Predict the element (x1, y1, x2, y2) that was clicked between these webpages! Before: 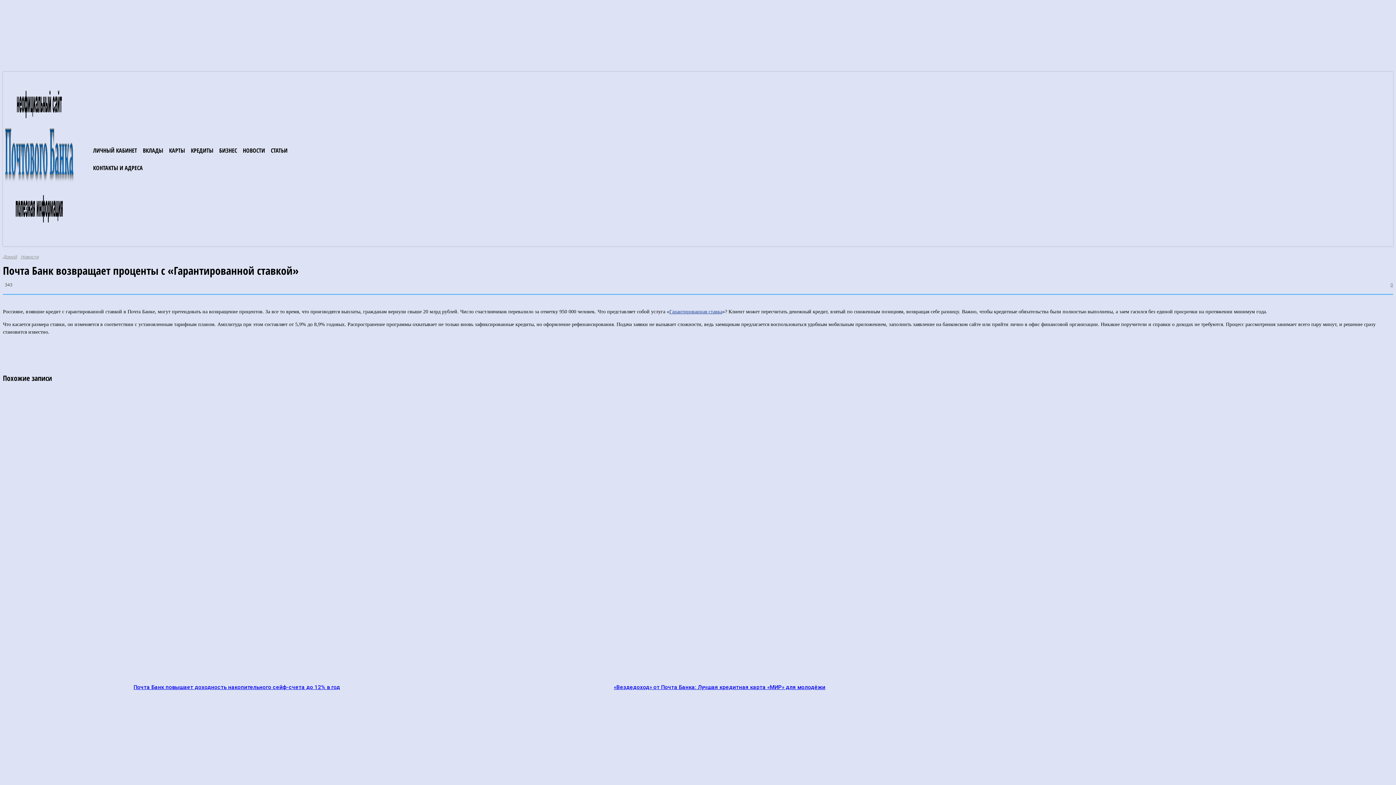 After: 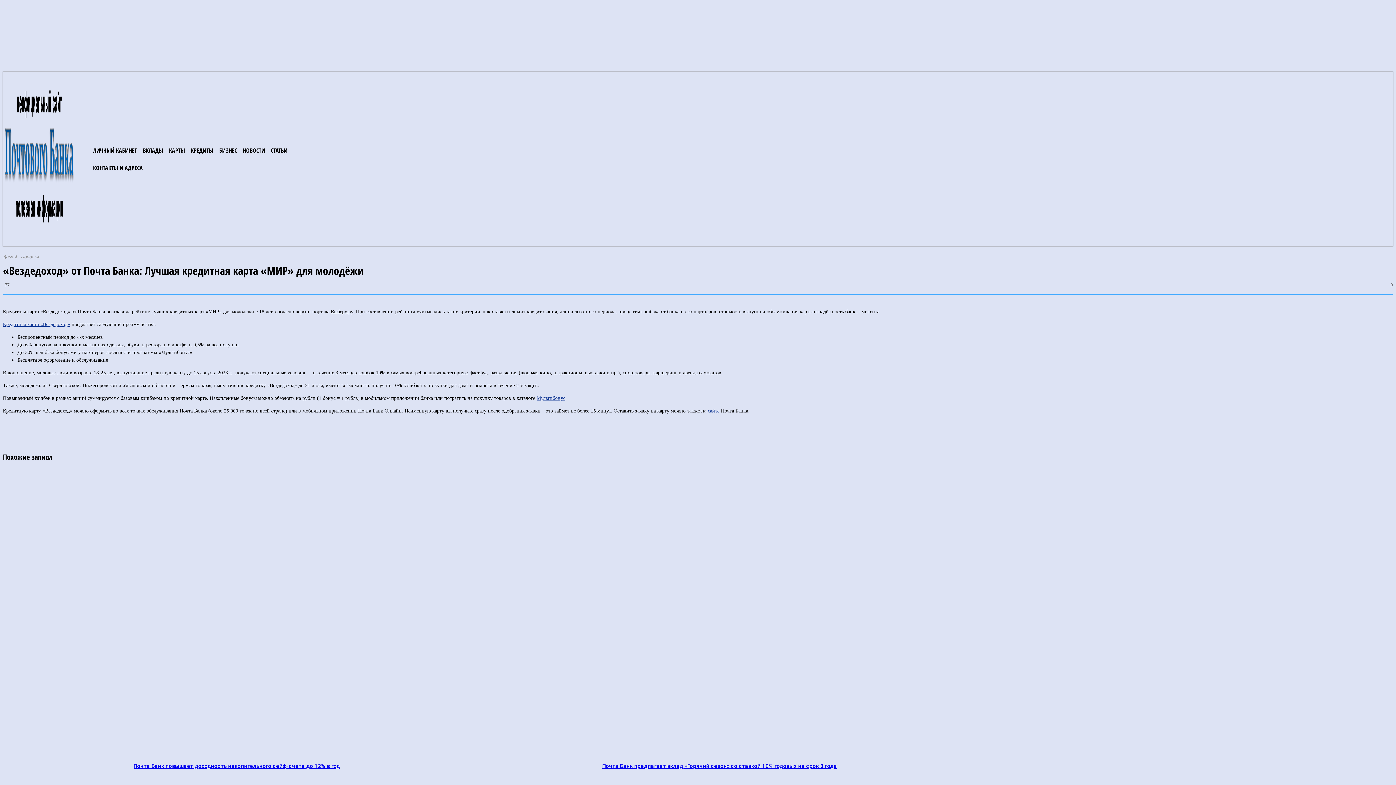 Action: bbox: (485, 399, 954, 680)